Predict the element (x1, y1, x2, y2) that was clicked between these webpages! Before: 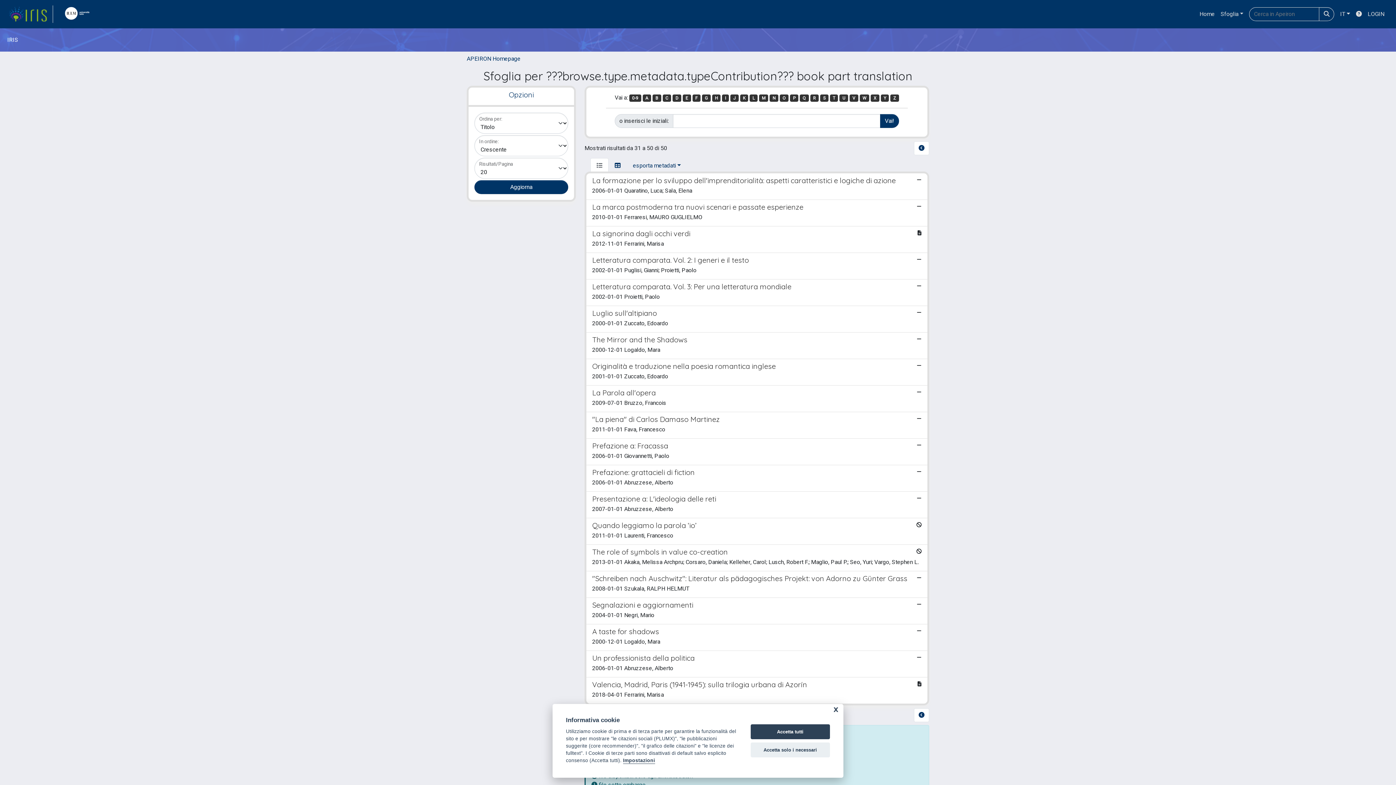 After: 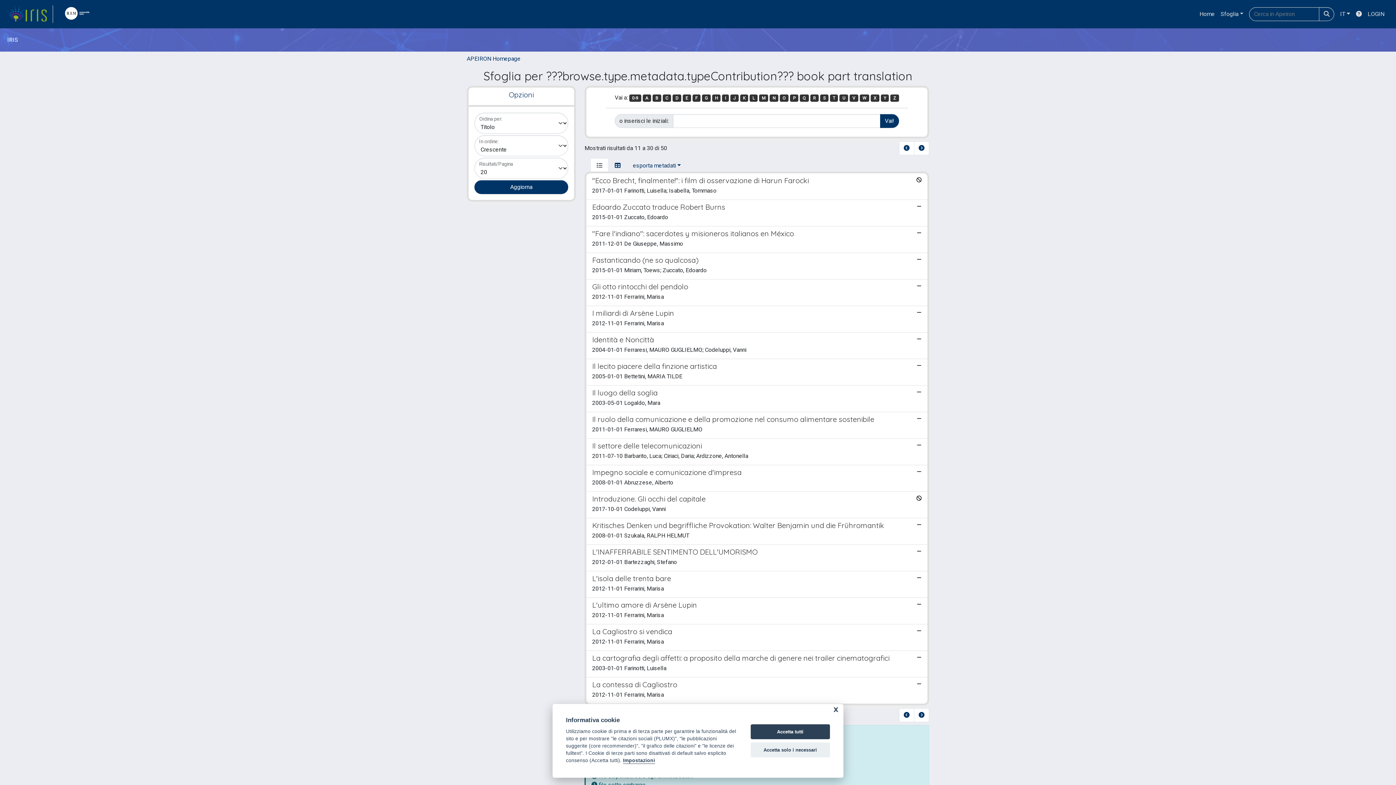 Action: bbox: (914, 141, 929, 155)